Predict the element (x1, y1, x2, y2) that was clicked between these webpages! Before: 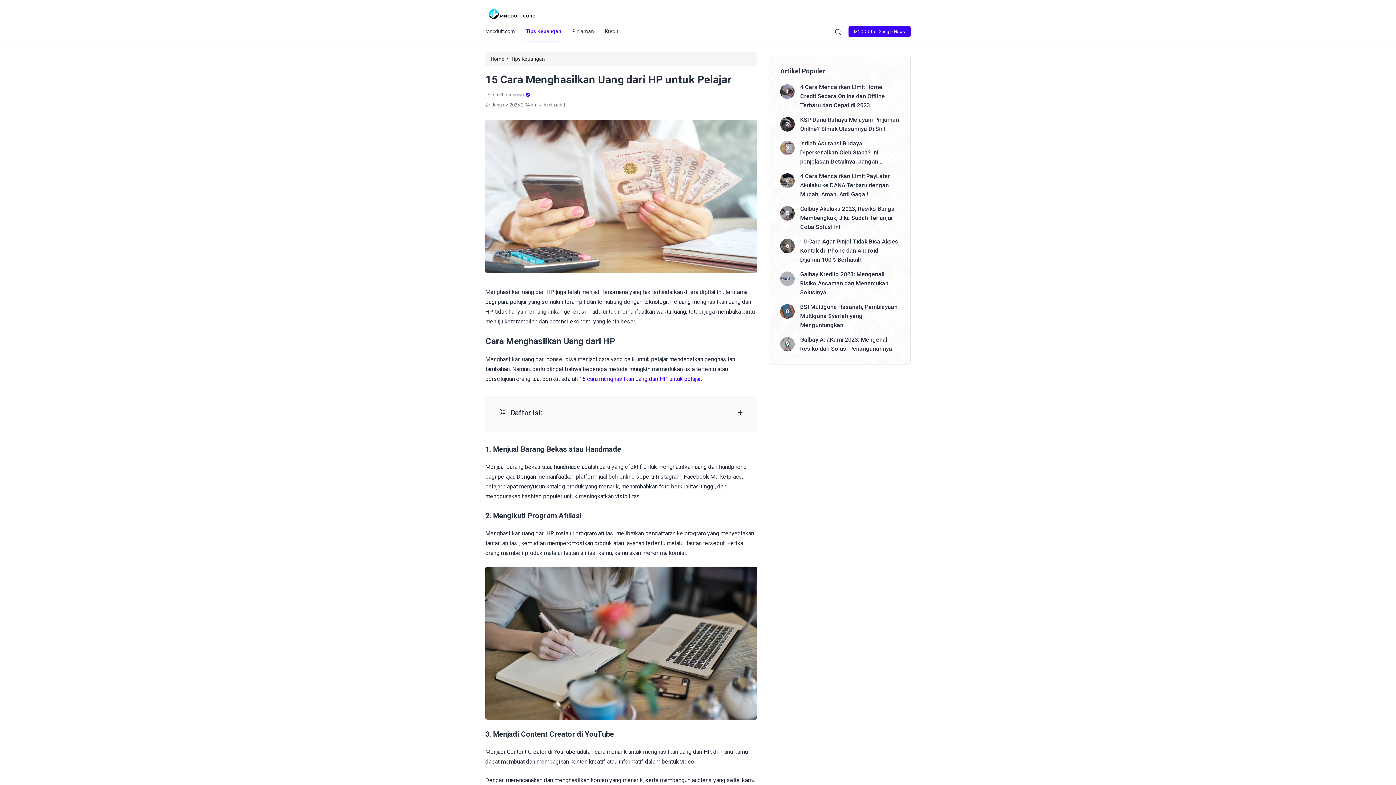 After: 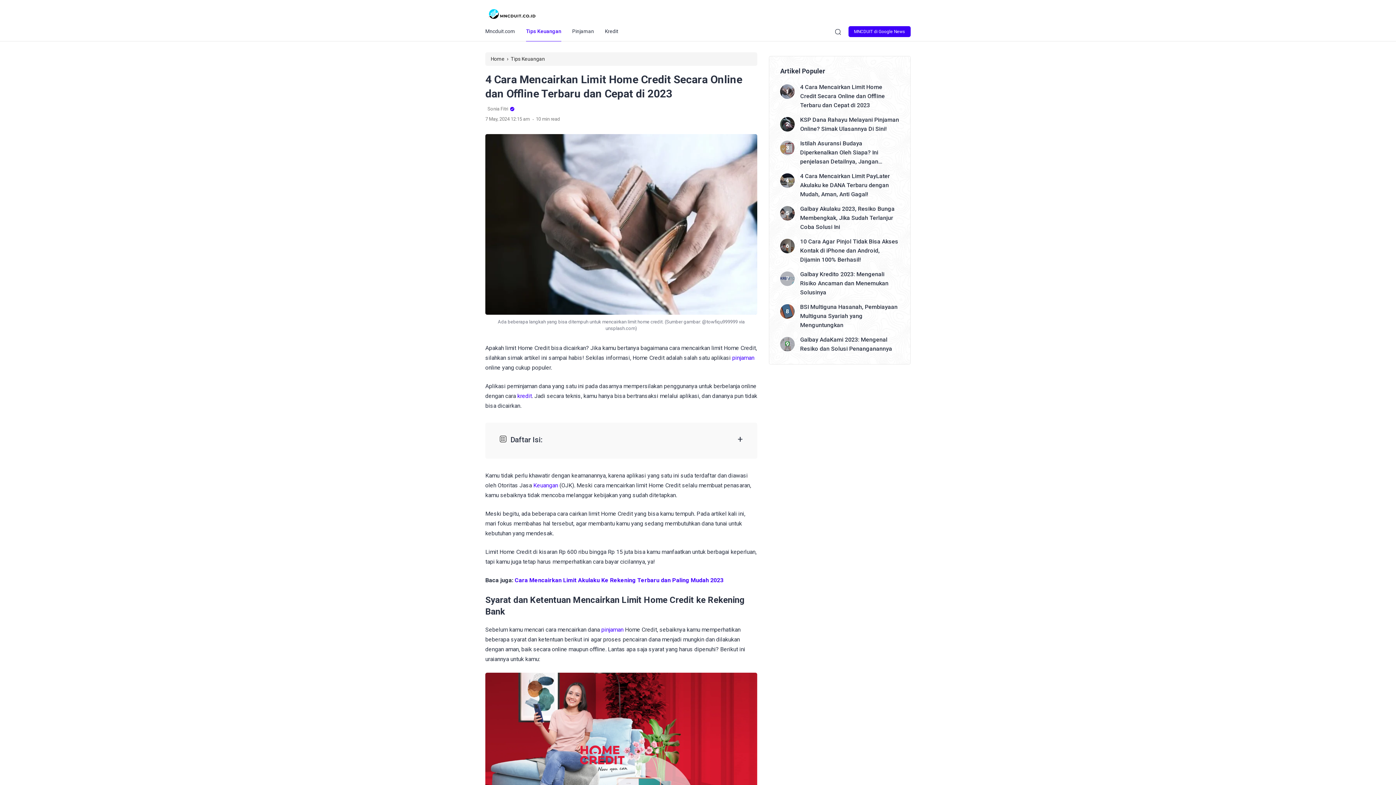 Action: bbox: (800, 82, 899, 109) label: 4 Cara Mencairkan Limit Home Credit Secara Online dan Offline Terbaru dan Cepat di 2023